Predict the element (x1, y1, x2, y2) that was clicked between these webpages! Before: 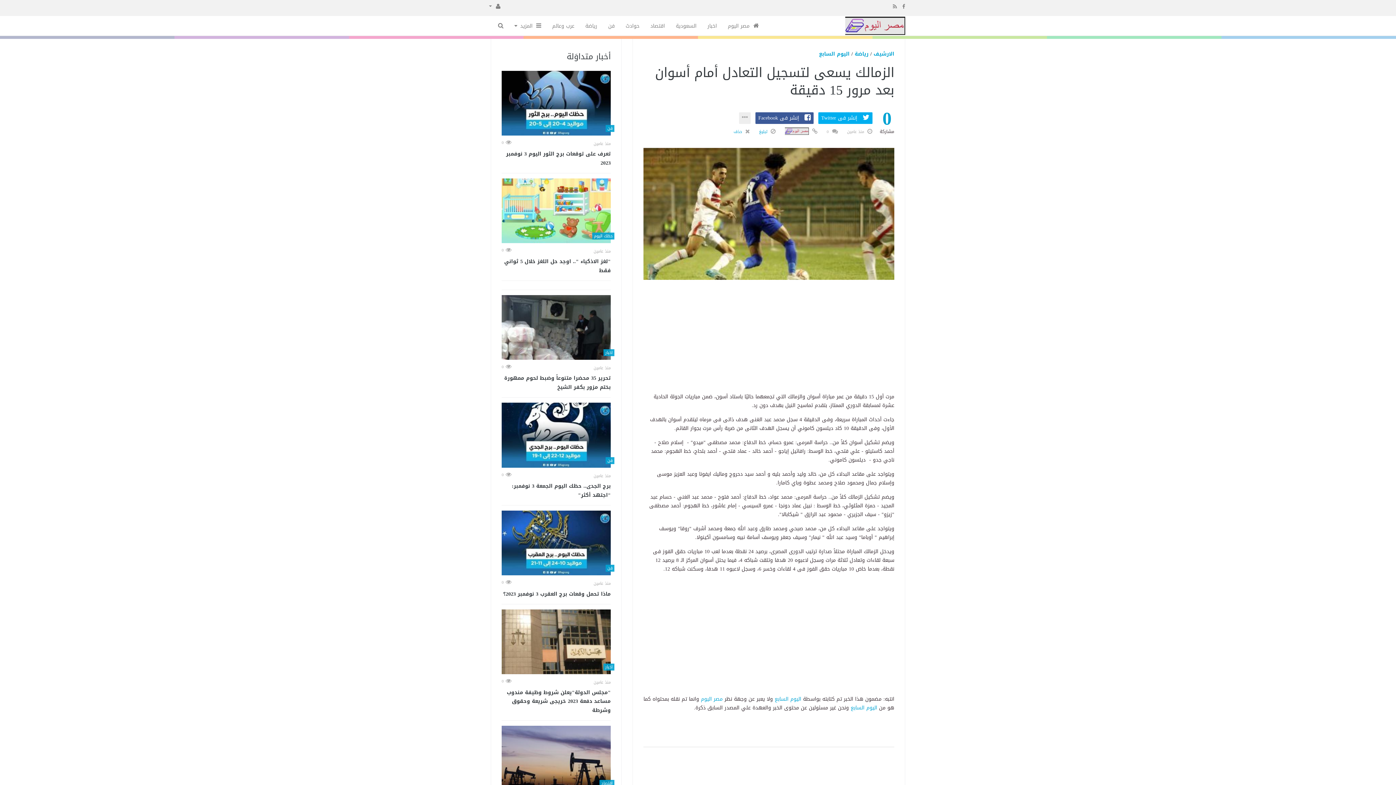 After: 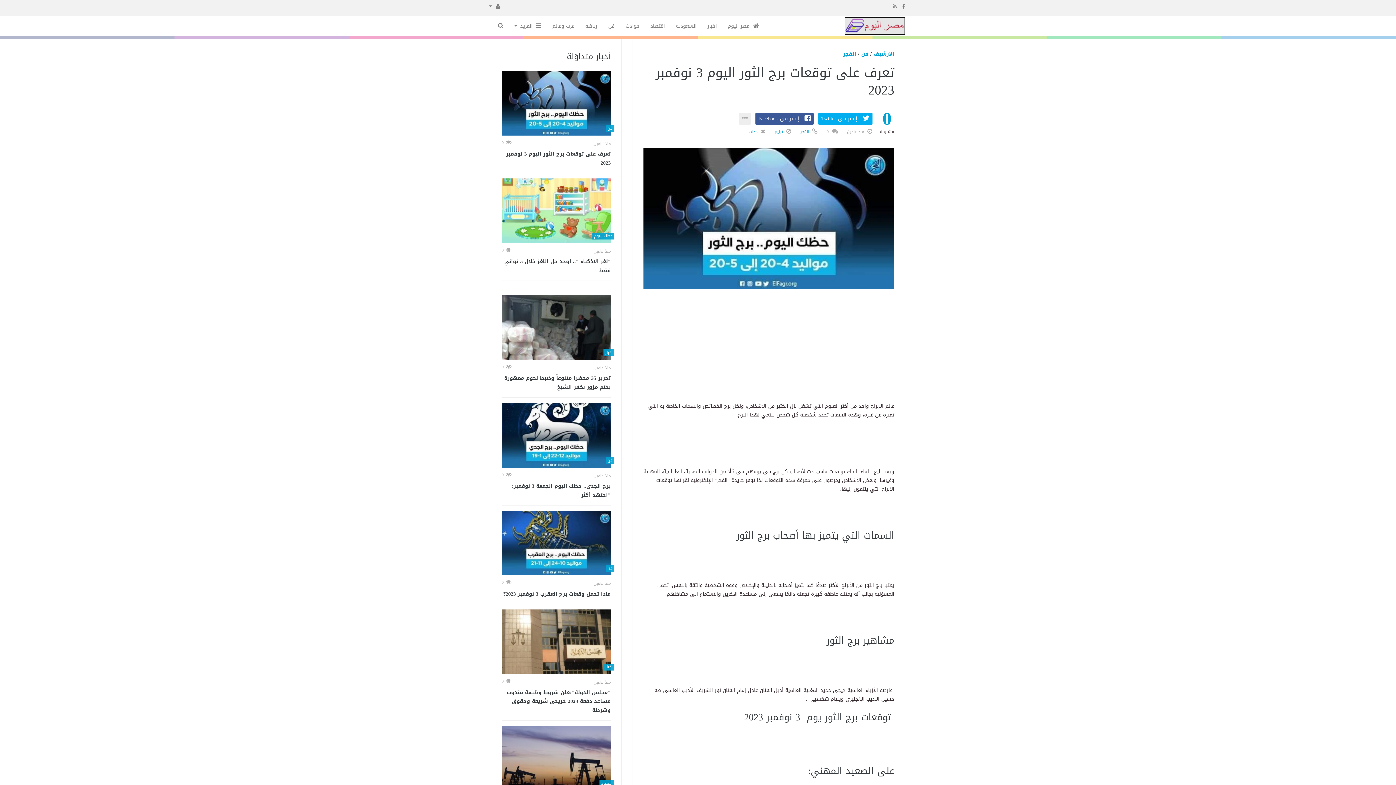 Action: bbox: (501, 149, 610, 167) label: تعرف على توقعات برج الثور اليوم 3 نوفمبر 2023